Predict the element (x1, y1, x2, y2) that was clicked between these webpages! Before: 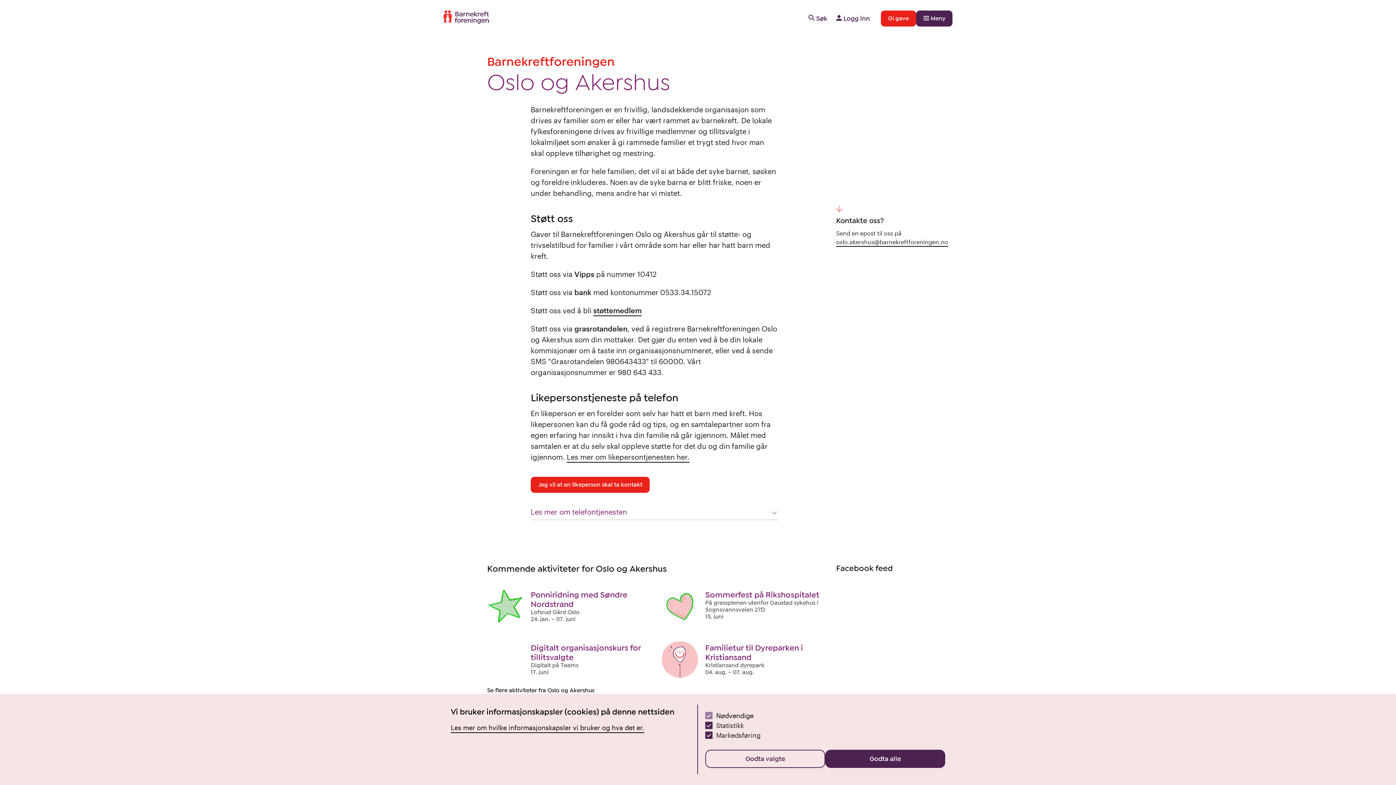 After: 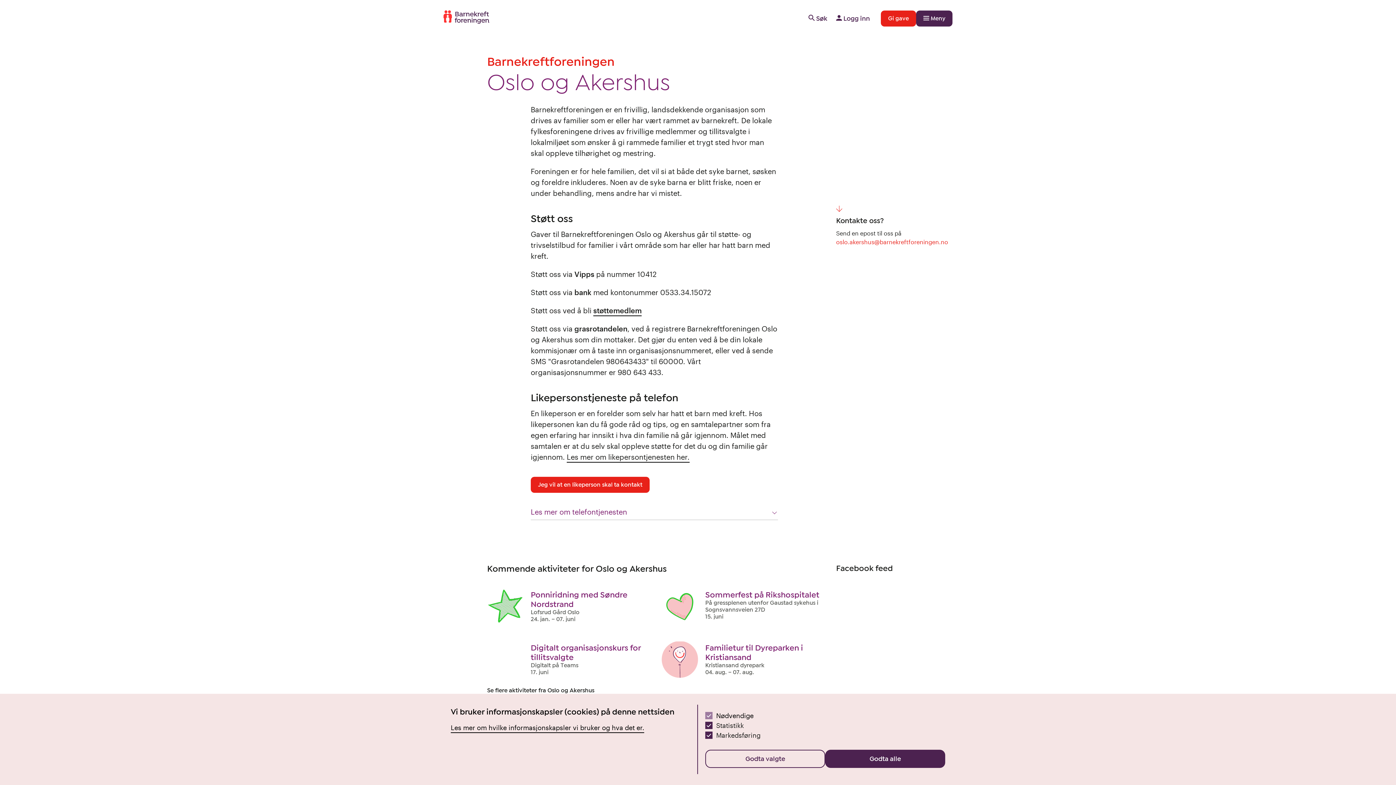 Action: label: oslo.akershus@barnekreftforeningen.no bbox: (836, 238, 948, 246)